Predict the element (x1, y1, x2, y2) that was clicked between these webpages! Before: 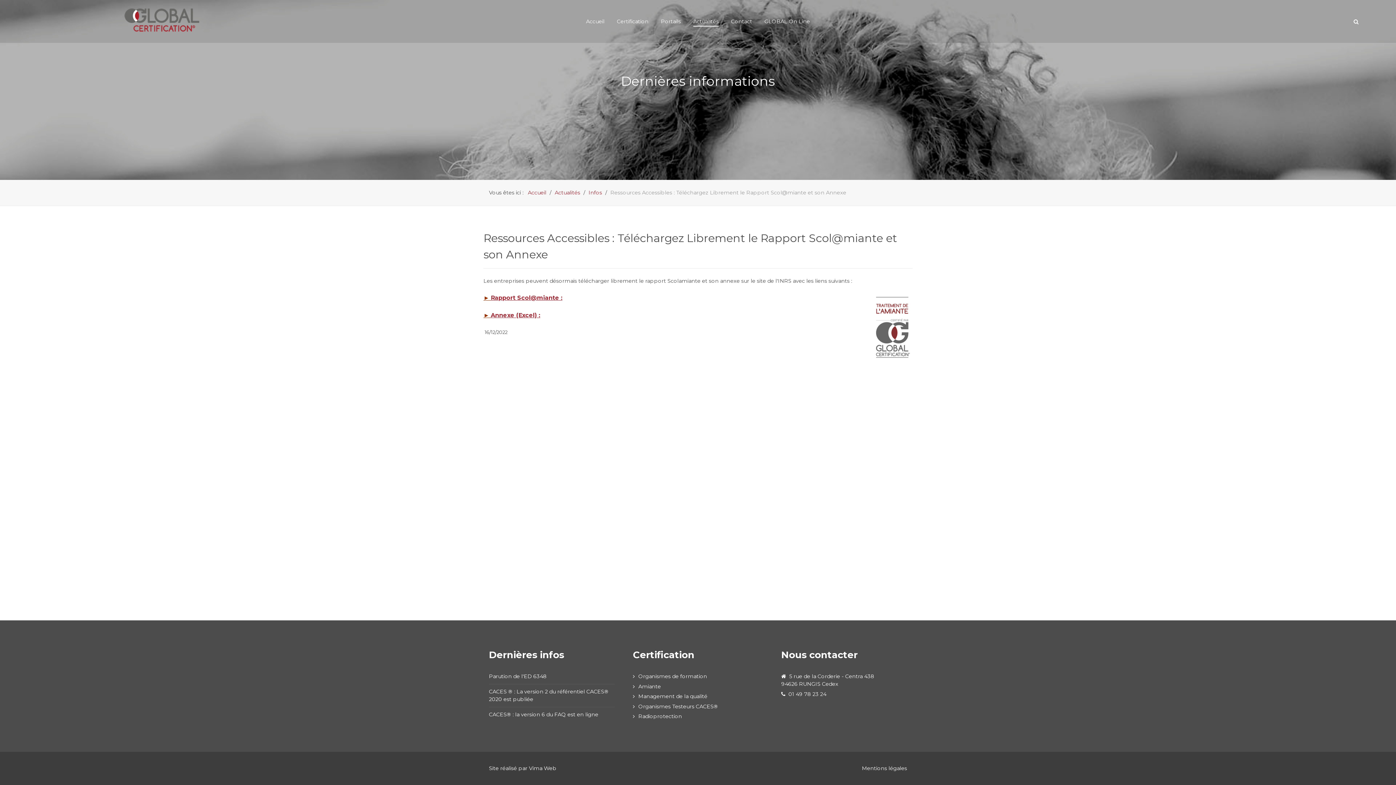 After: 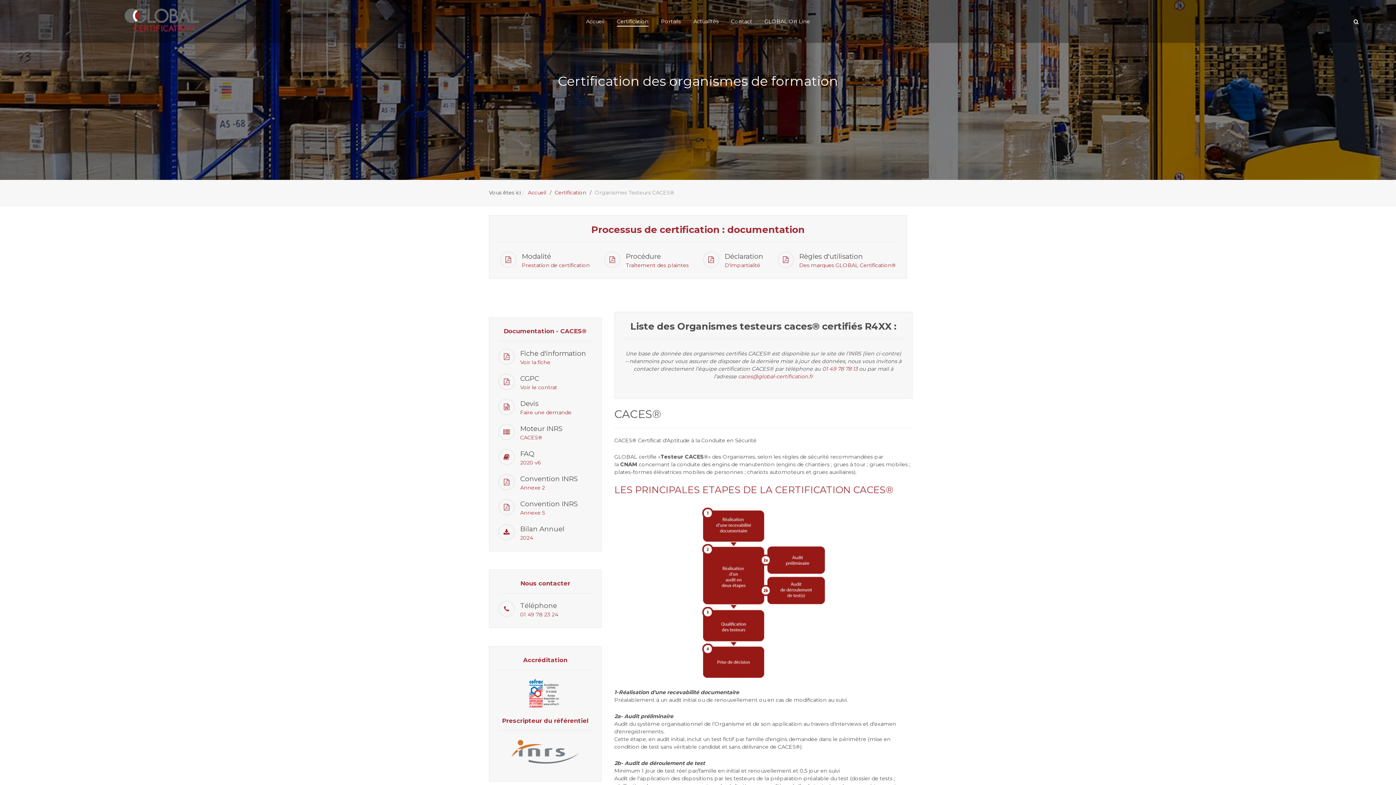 Action: label: Organismes Testeurs CACES® bbox: (633, 703, 763, 710)